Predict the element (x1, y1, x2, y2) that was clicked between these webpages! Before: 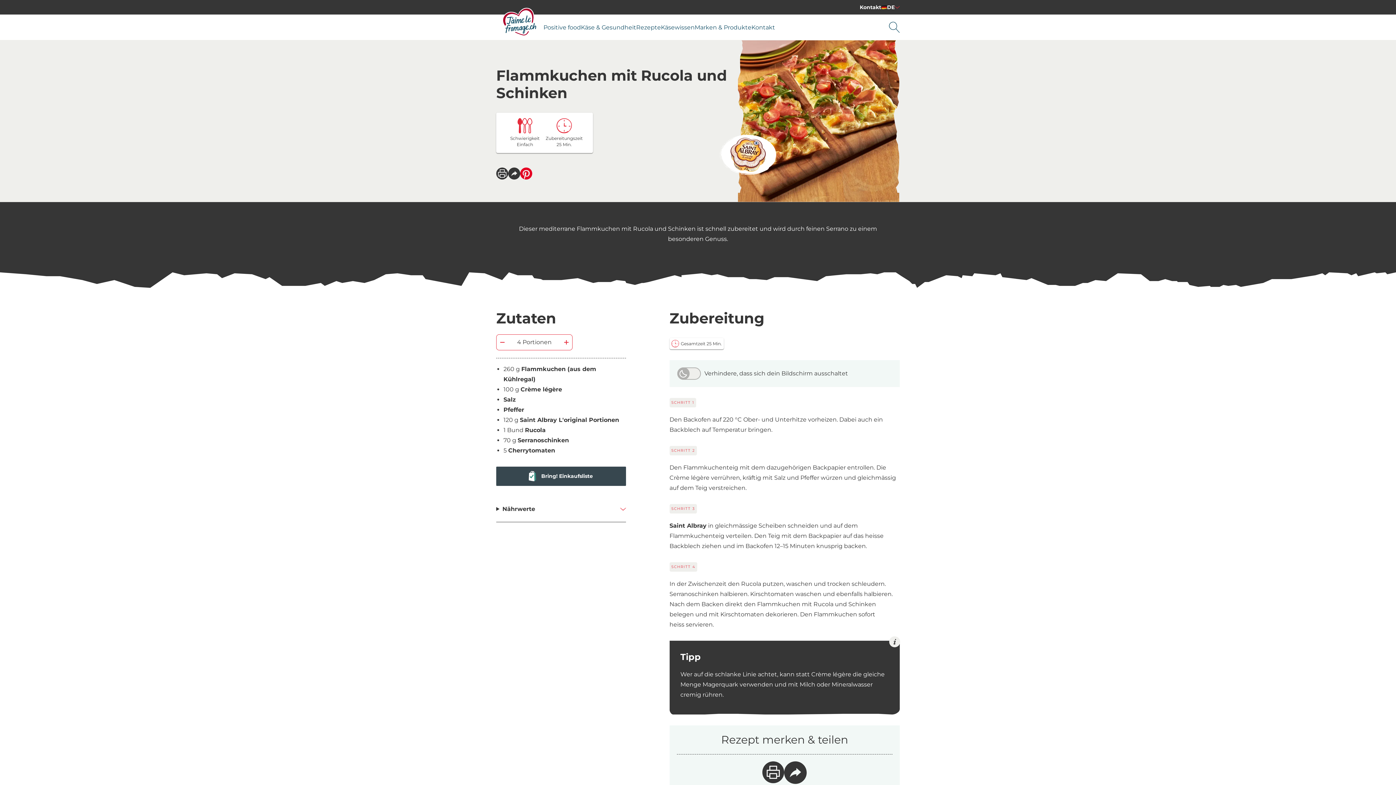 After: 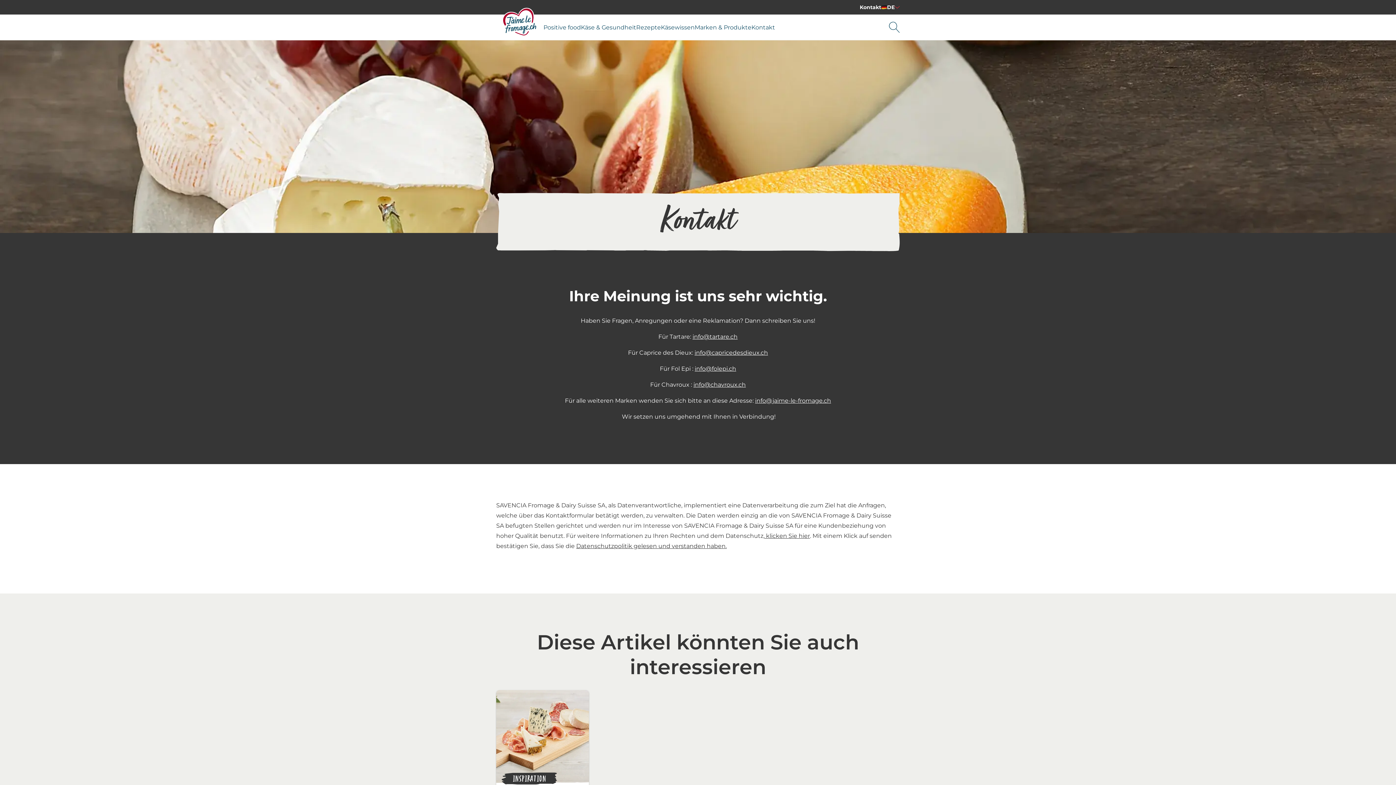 Action: bbox: (751, 14, 775, 40) label: Kontakt